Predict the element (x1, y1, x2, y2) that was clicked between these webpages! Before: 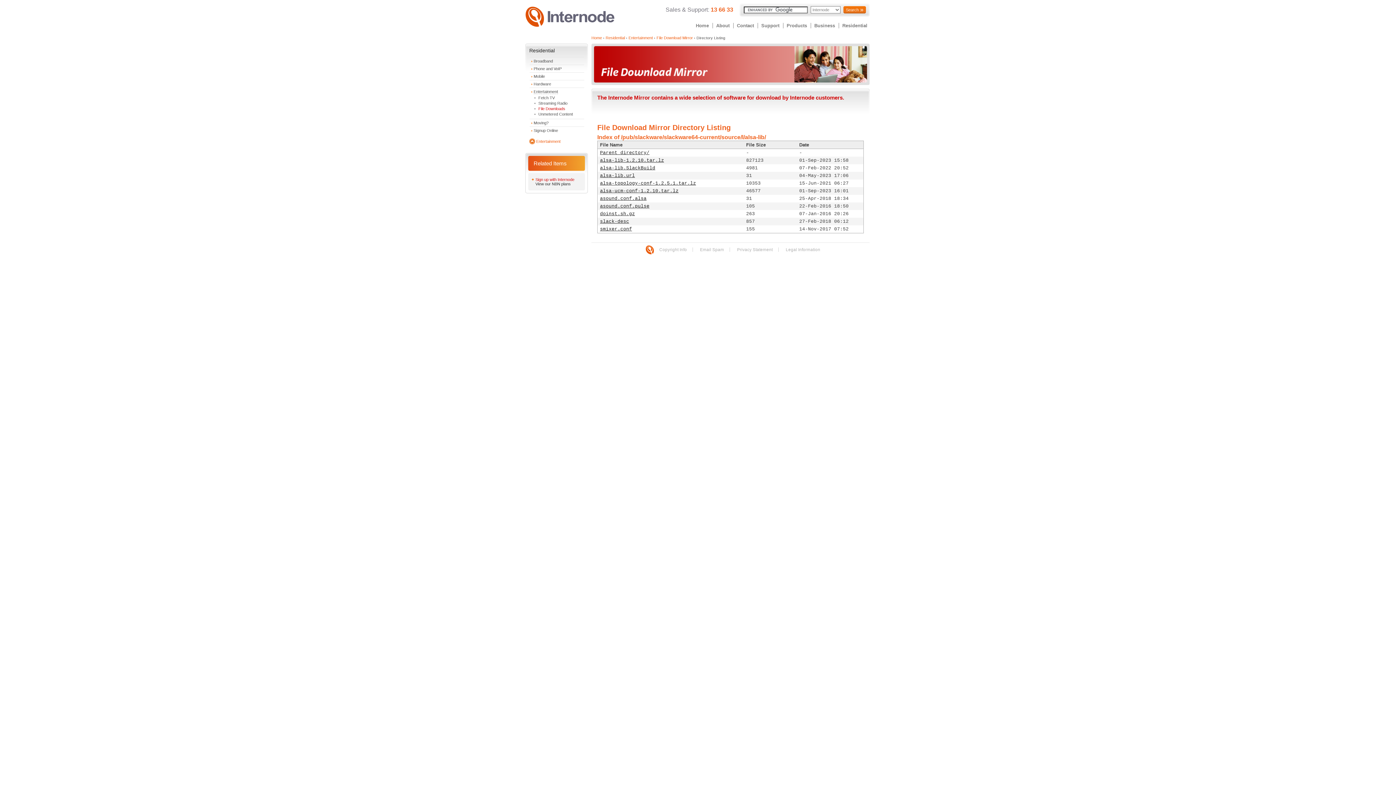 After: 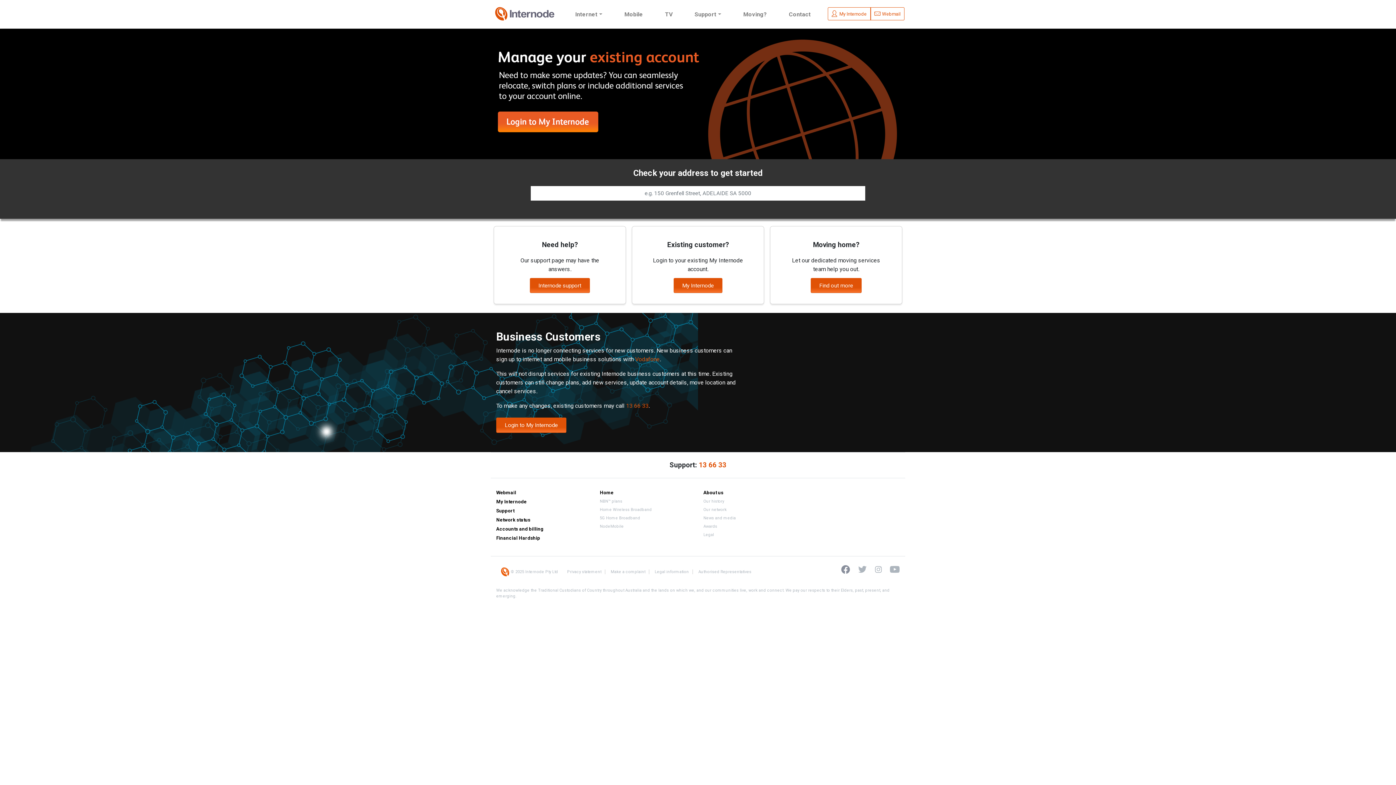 Action: label: Home bbox: (694, 21, 710, 29)